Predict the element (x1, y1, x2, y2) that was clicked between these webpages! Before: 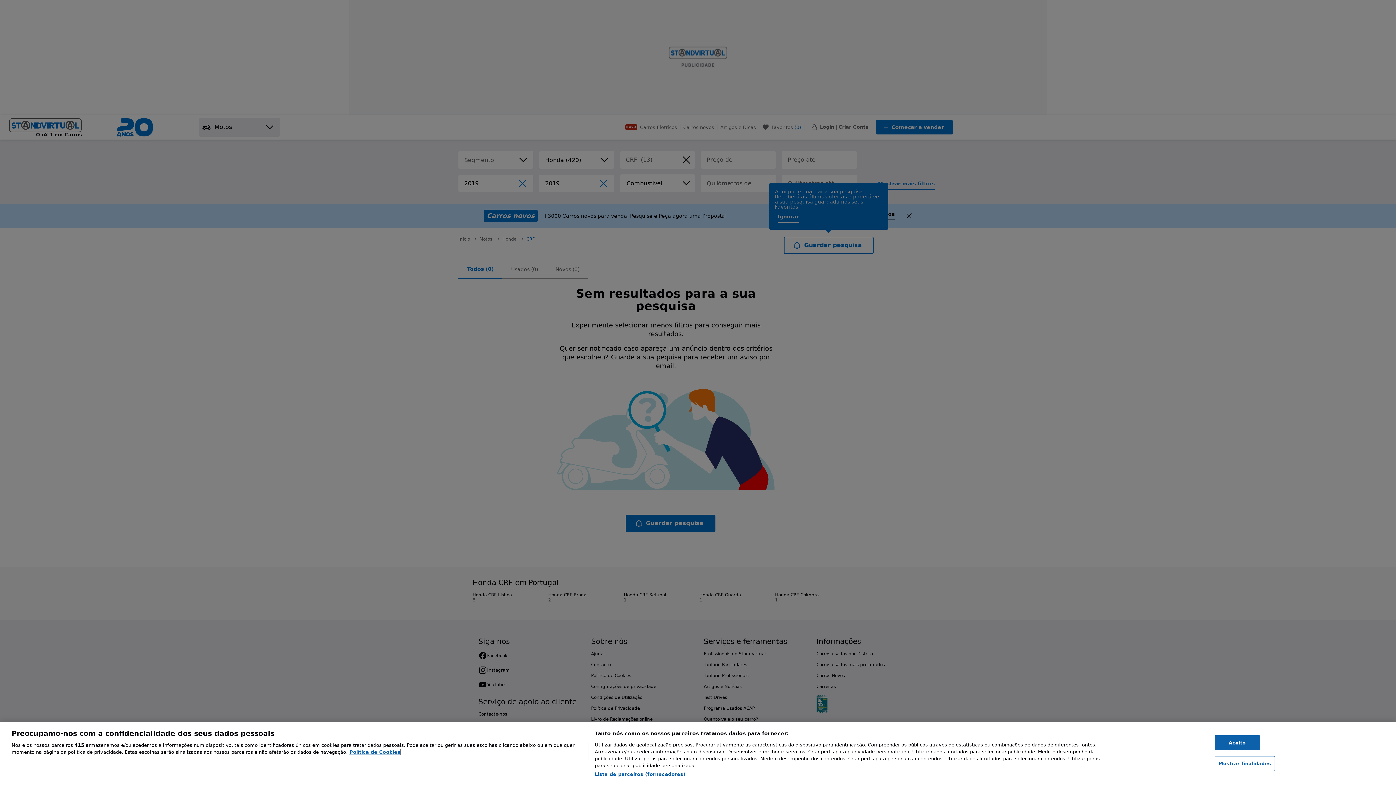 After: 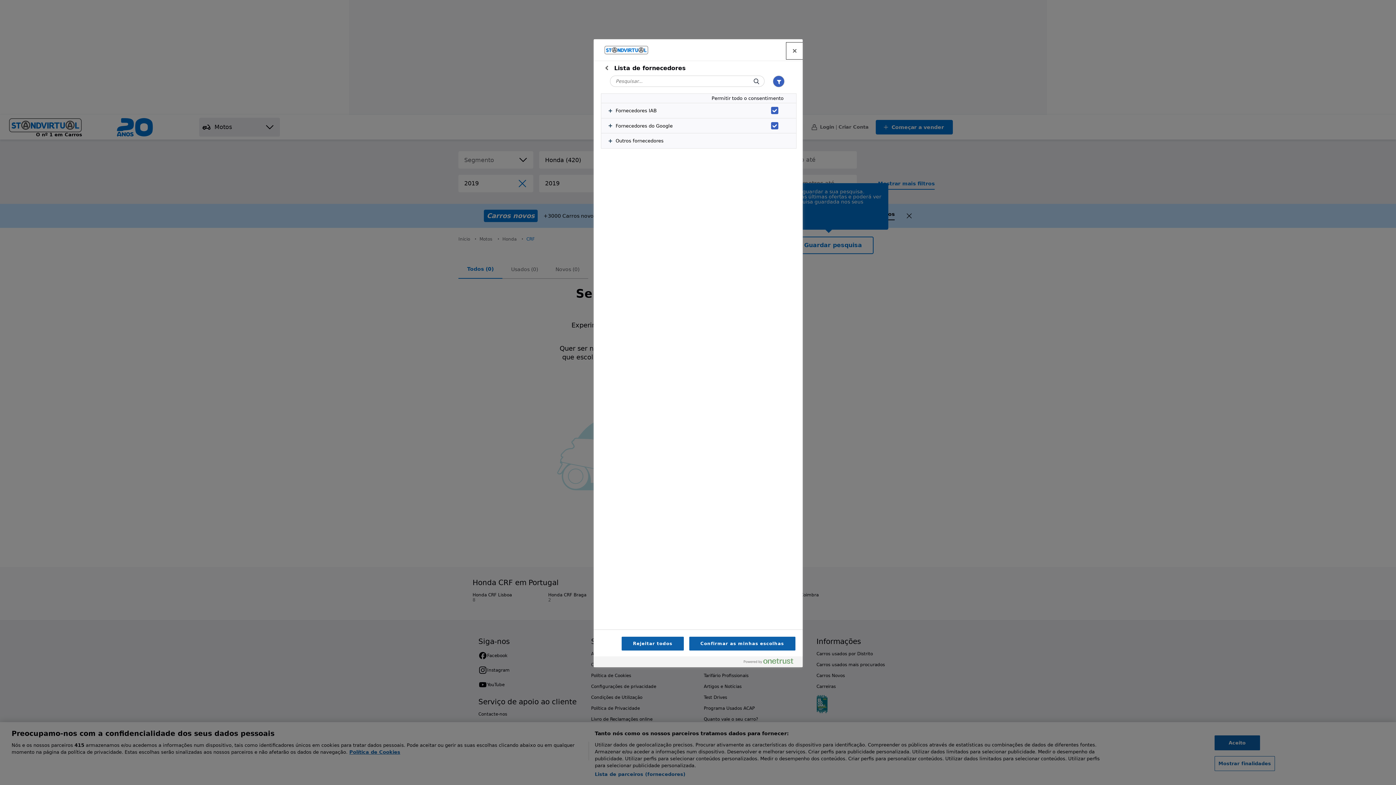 Action: label: Lista de parceiros (fornecedores) bbox: (594, 771, 685, 778)